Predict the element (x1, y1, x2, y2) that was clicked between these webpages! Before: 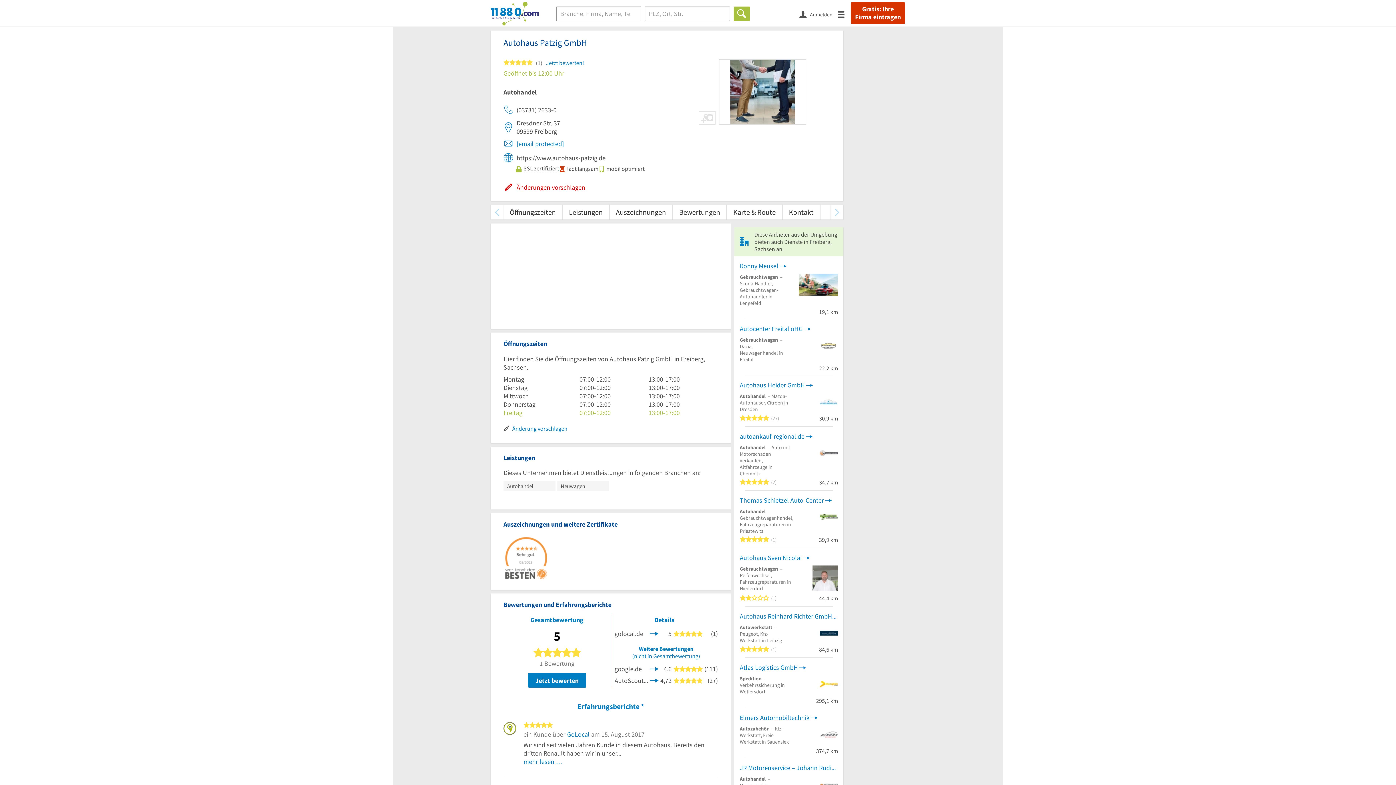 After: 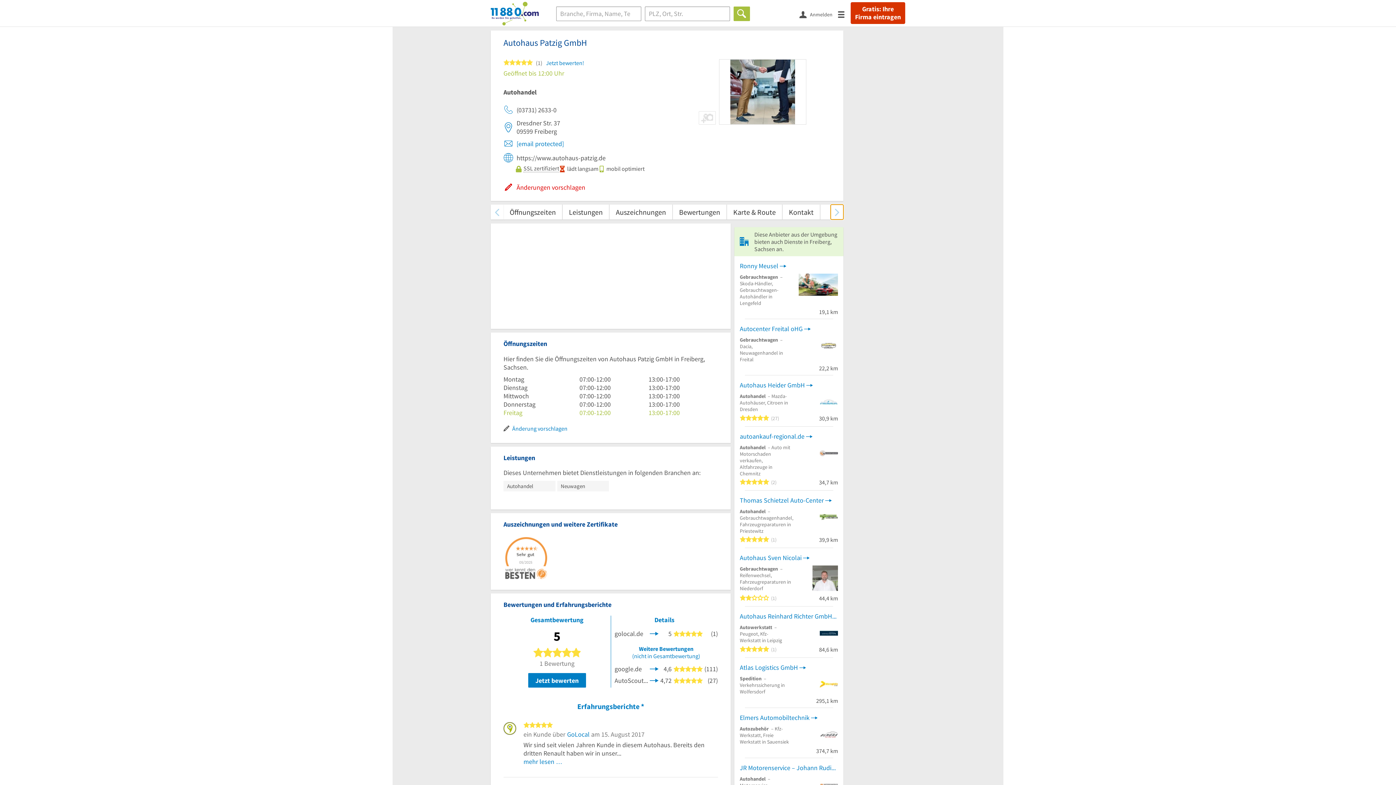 Action: label: weiter scrollen bbox: (830, 204, 843, 219)